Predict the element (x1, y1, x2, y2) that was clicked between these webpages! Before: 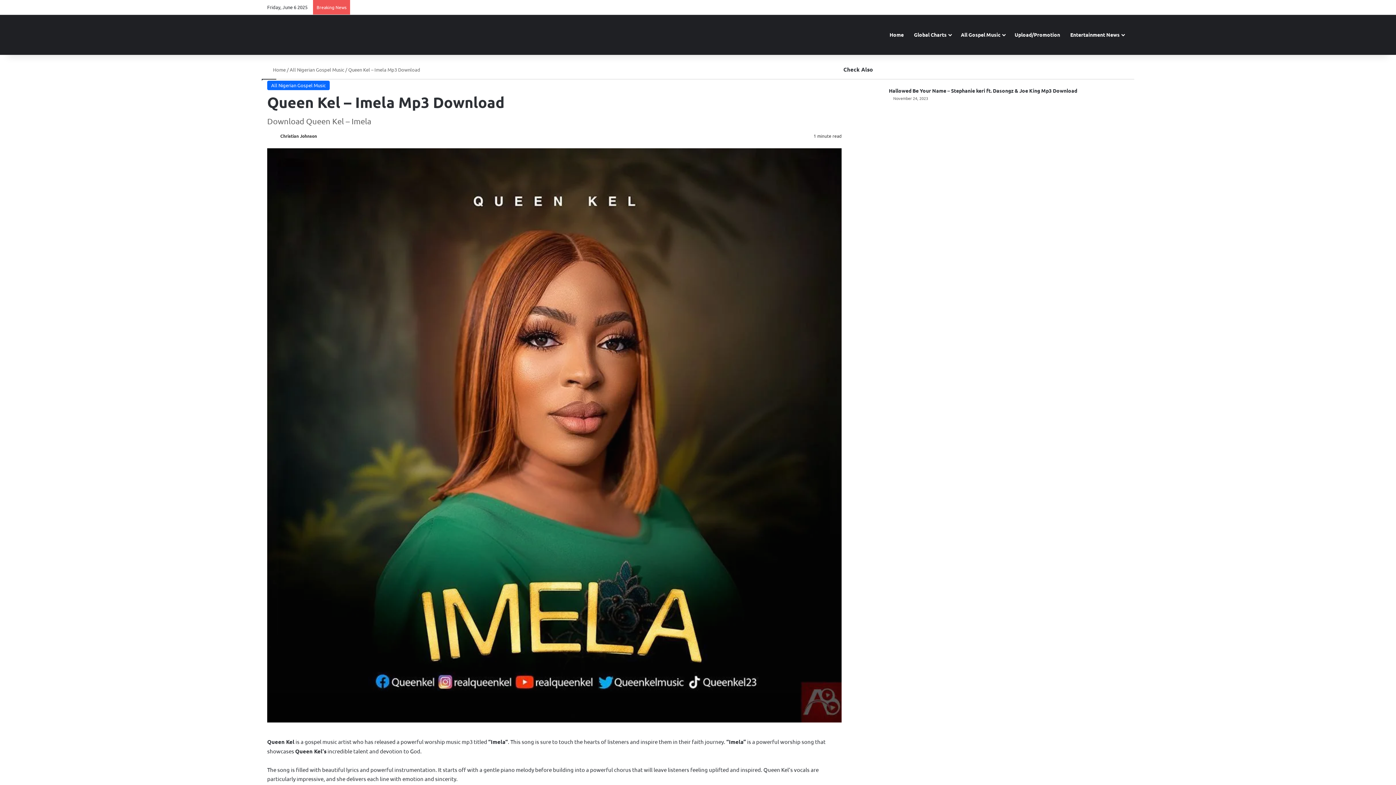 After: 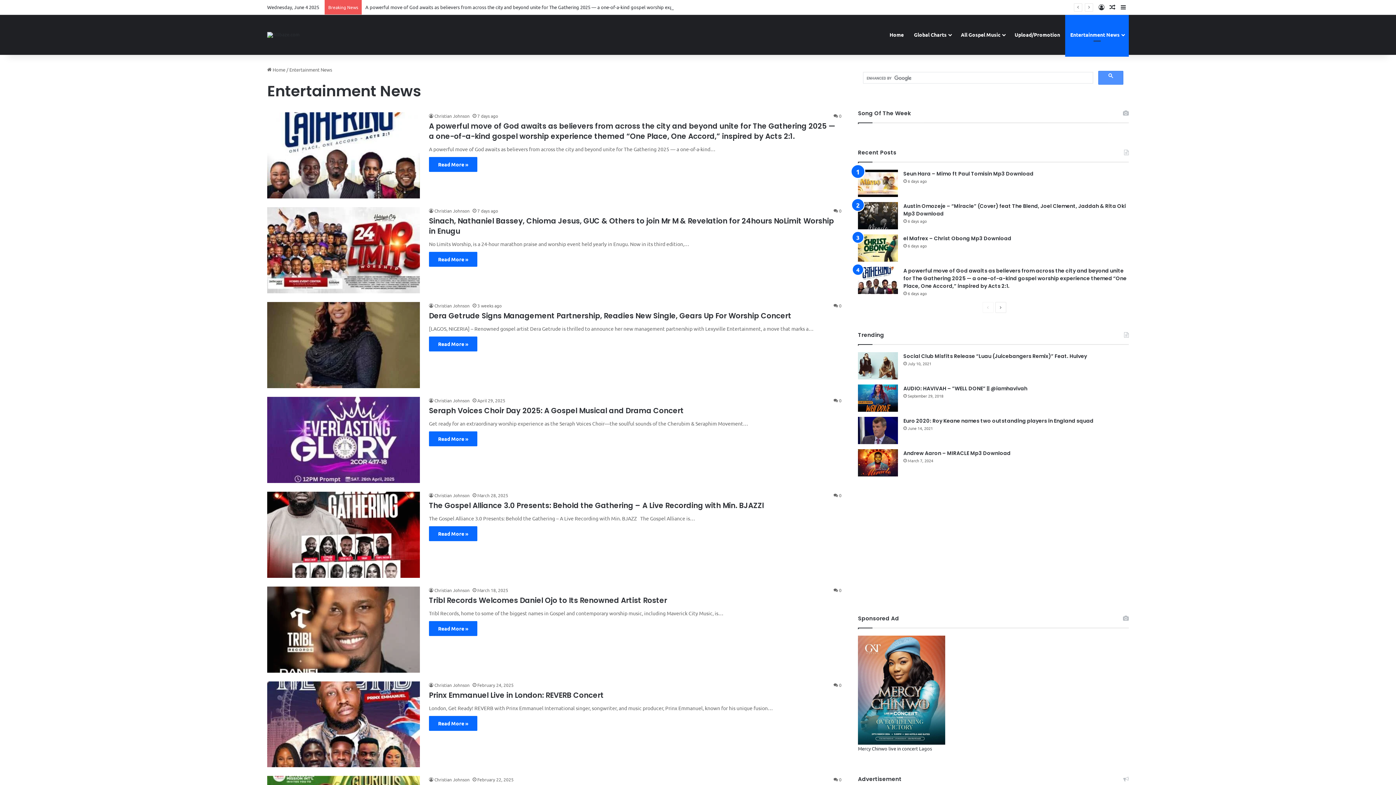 Action: bbox: (1065, 14, 1129, 54) label: Entertainment News